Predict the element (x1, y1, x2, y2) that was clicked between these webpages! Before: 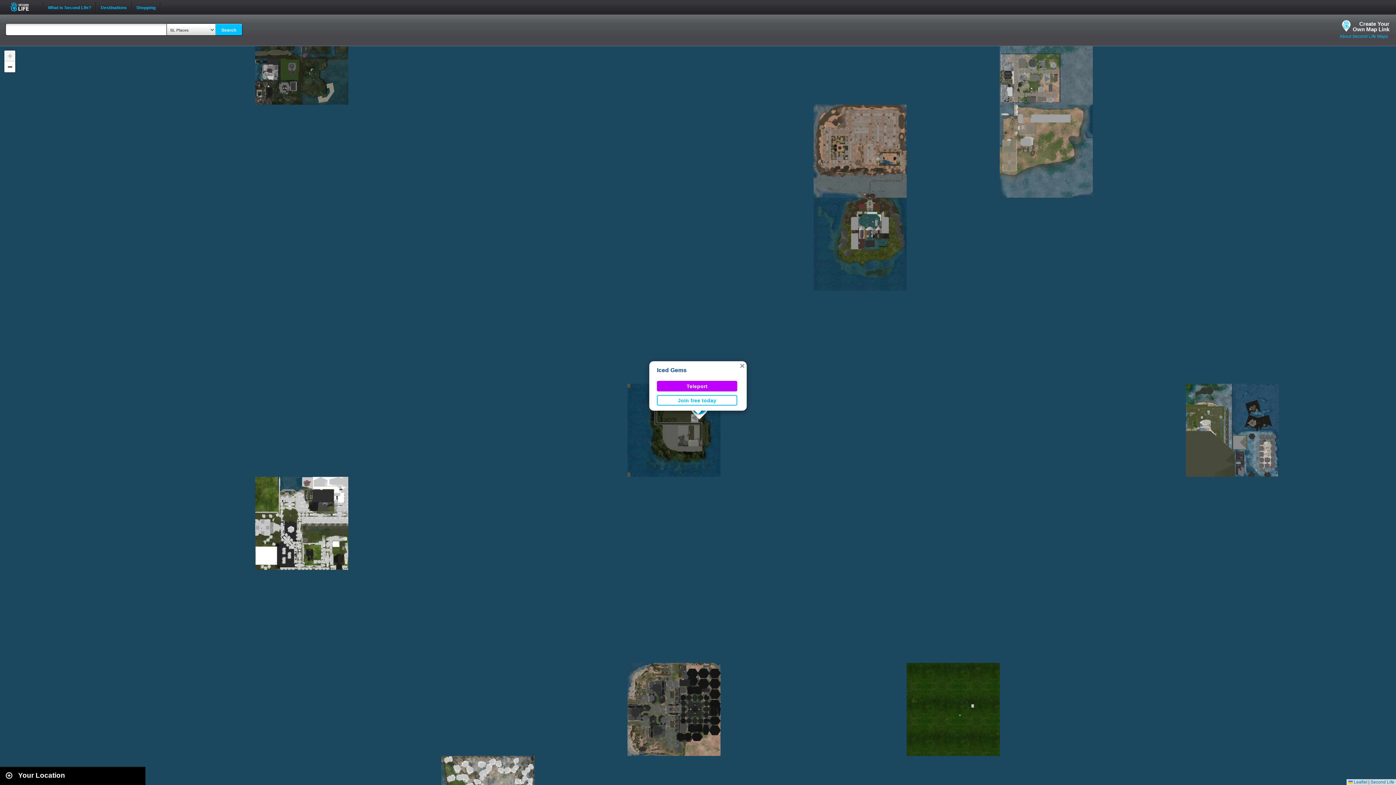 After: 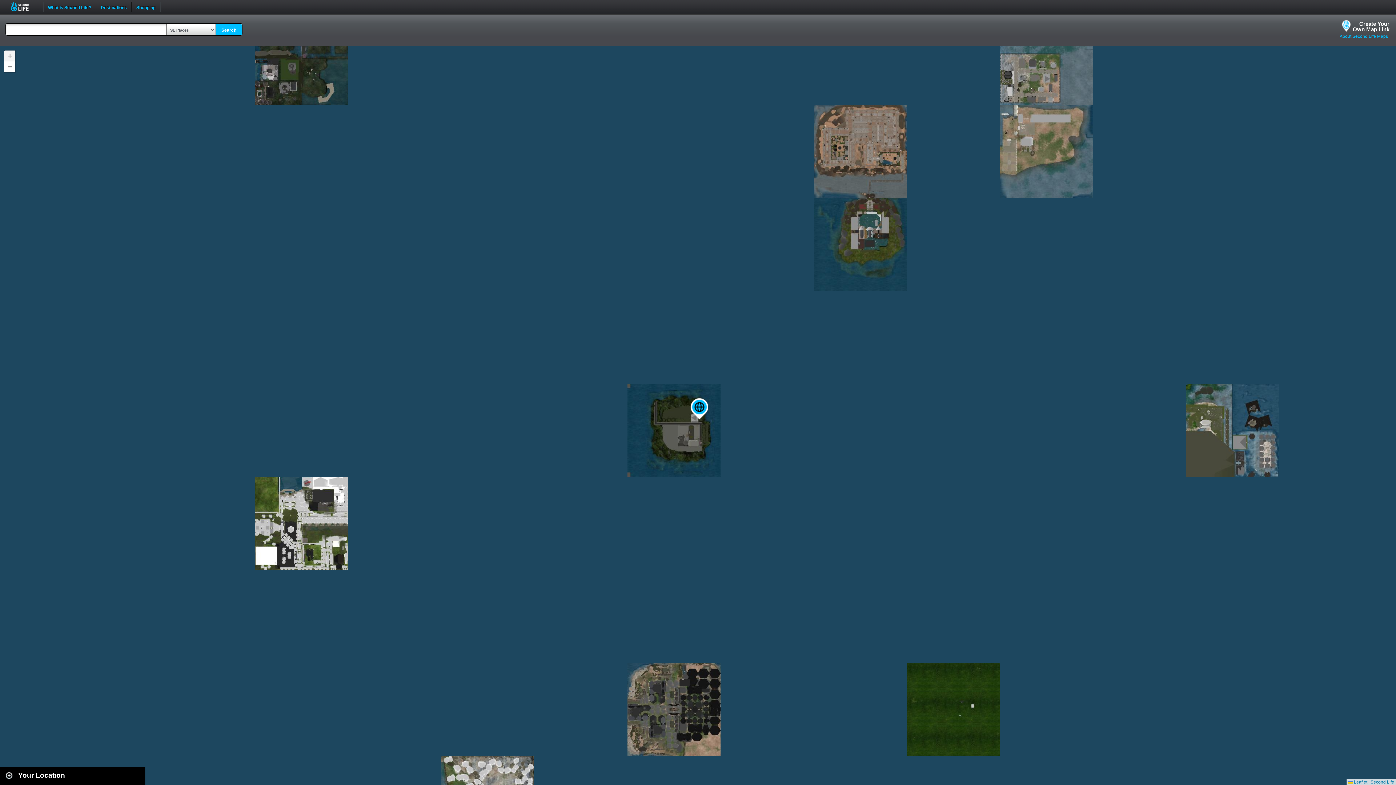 Action: label: Close popup bbox: (738, 361, 746, 370)